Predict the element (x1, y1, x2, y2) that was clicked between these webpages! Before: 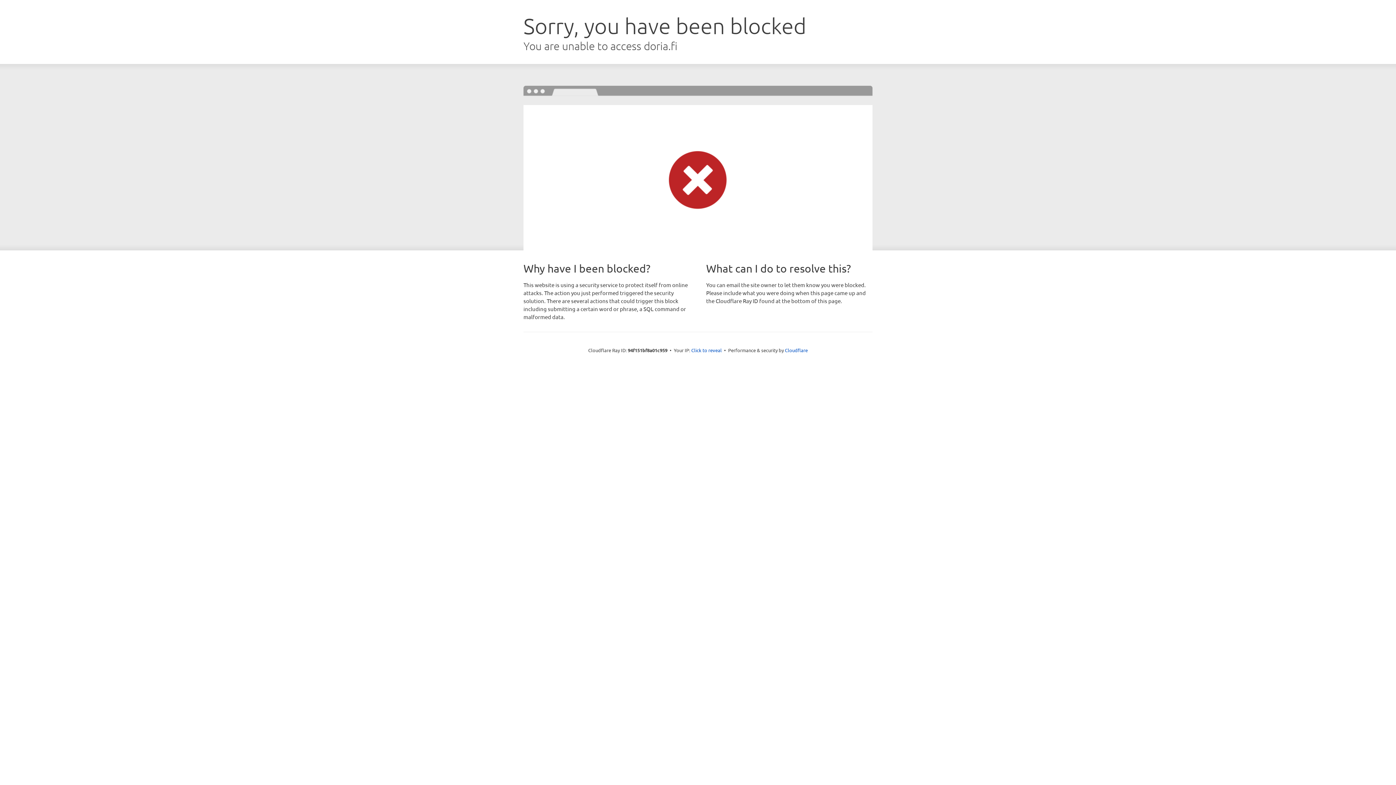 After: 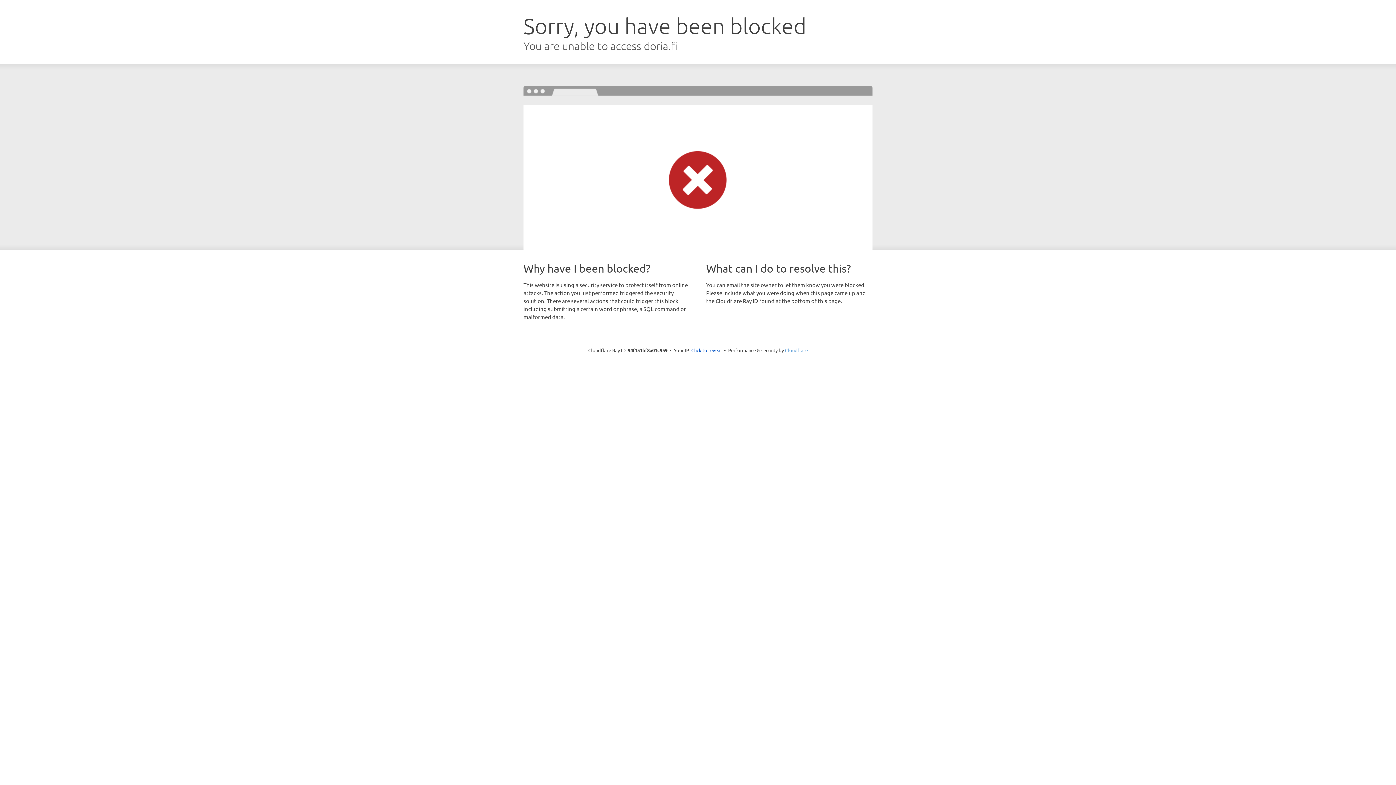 Action: label: Cloudflare bbox: (785, 347, 808, 353)